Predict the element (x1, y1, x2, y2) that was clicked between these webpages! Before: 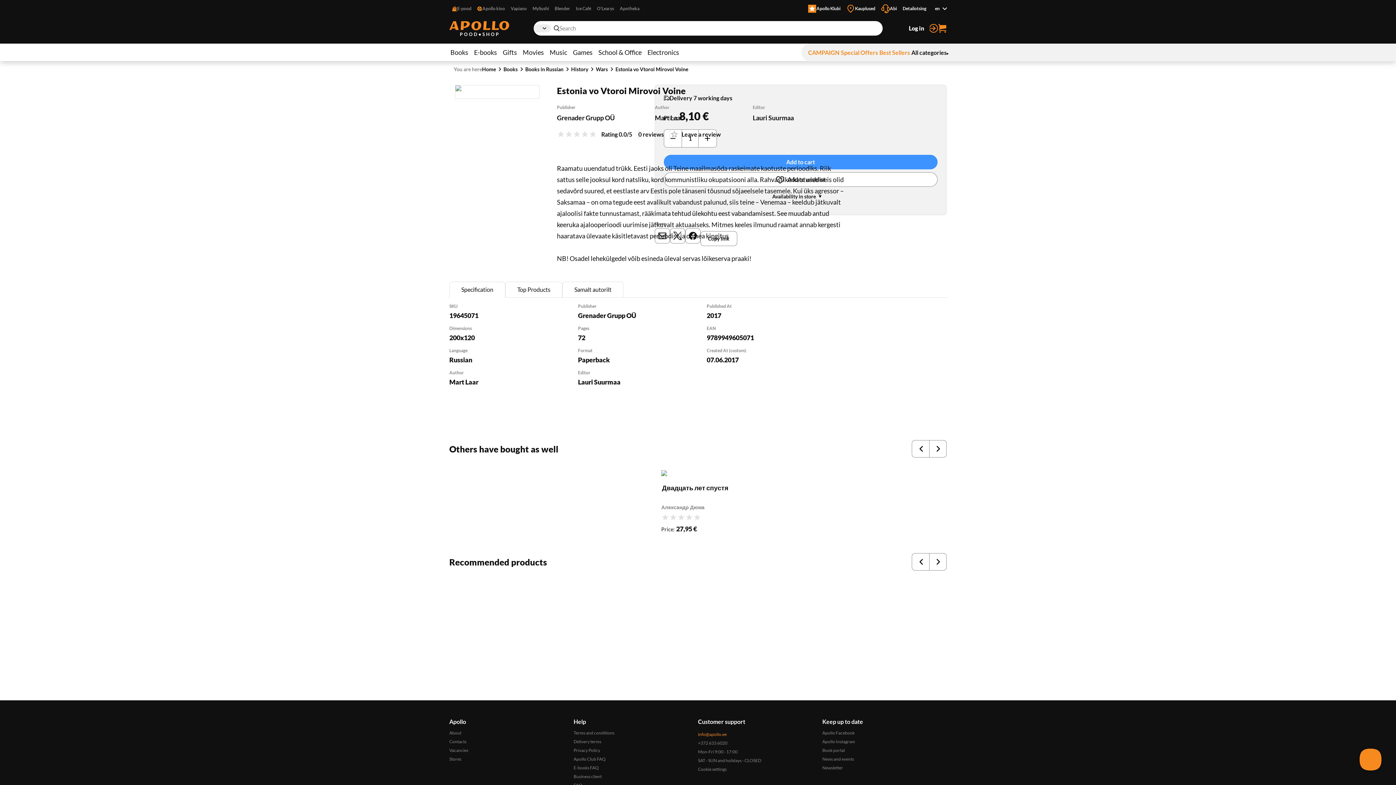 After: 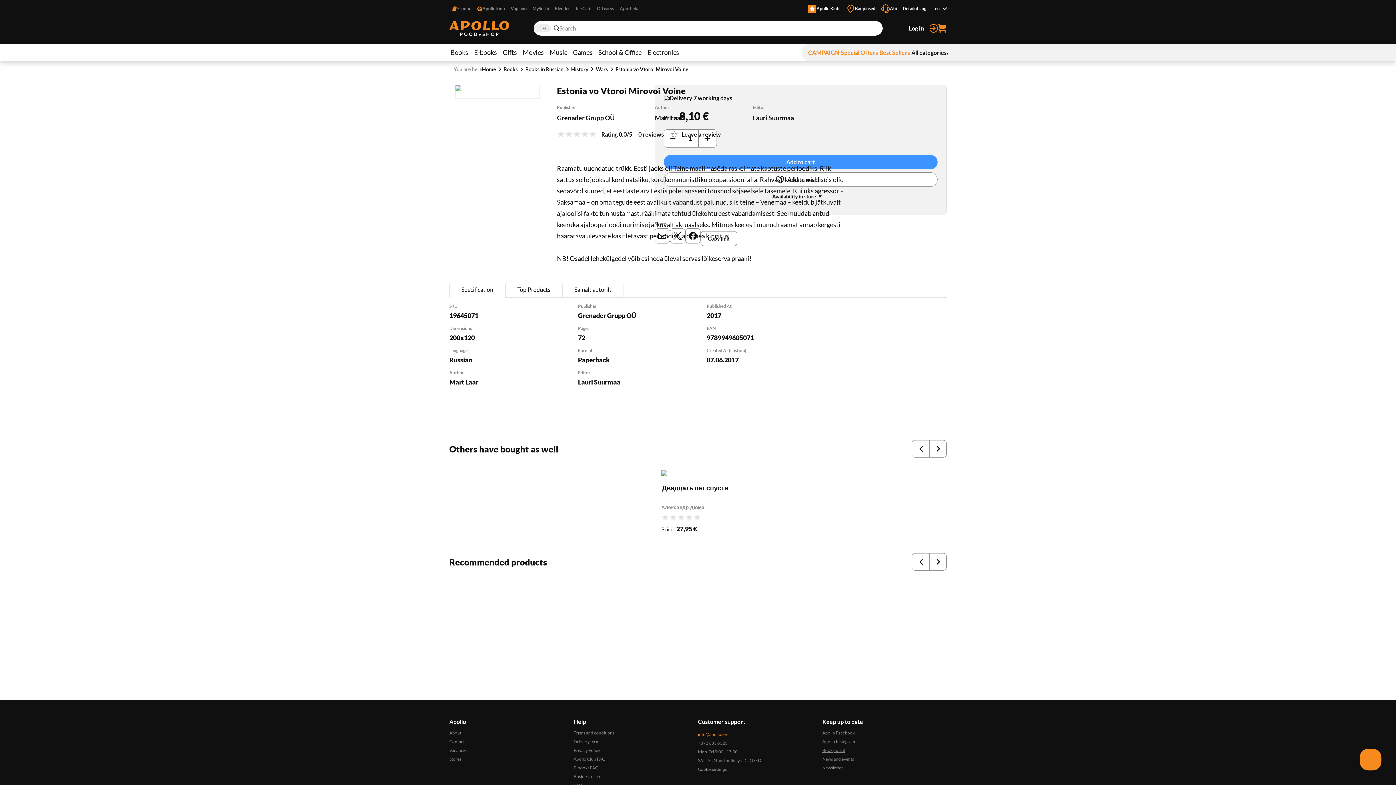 Action: bbox: (822, 747, 845, 753) label: Book portal